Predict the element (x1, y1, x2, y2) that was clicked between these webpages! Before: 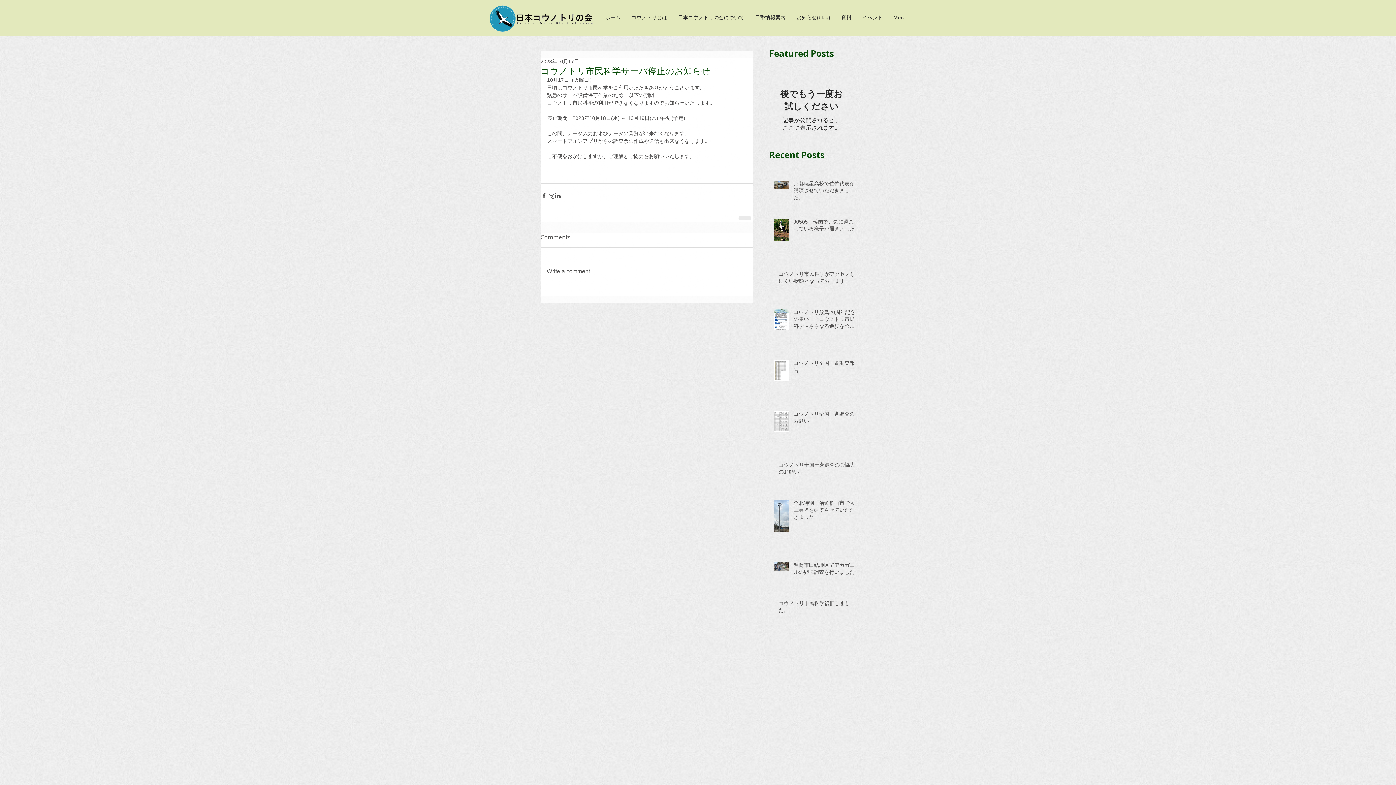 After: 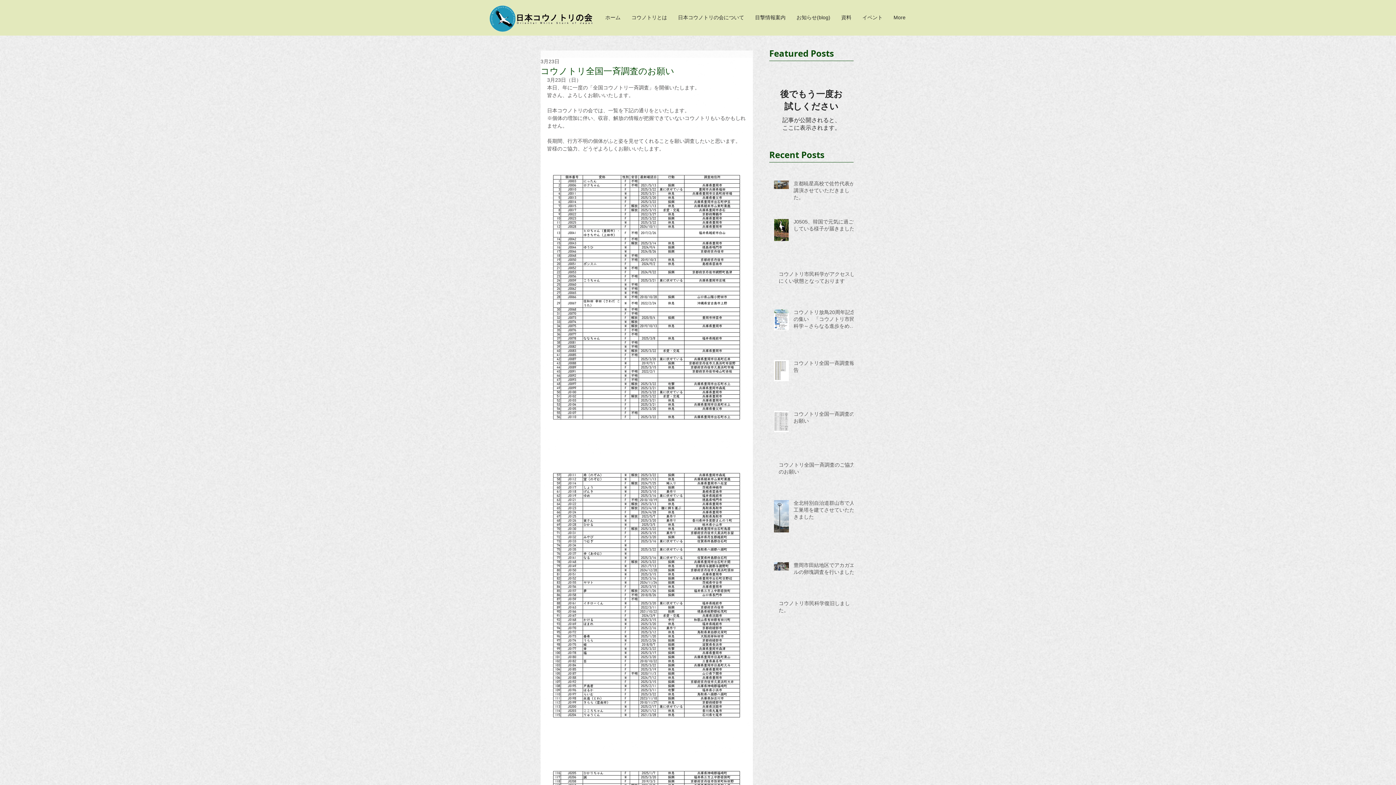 Action: label: コウノトリ全国一斉調査のお願い bbox: (793, 410, 858, 427)